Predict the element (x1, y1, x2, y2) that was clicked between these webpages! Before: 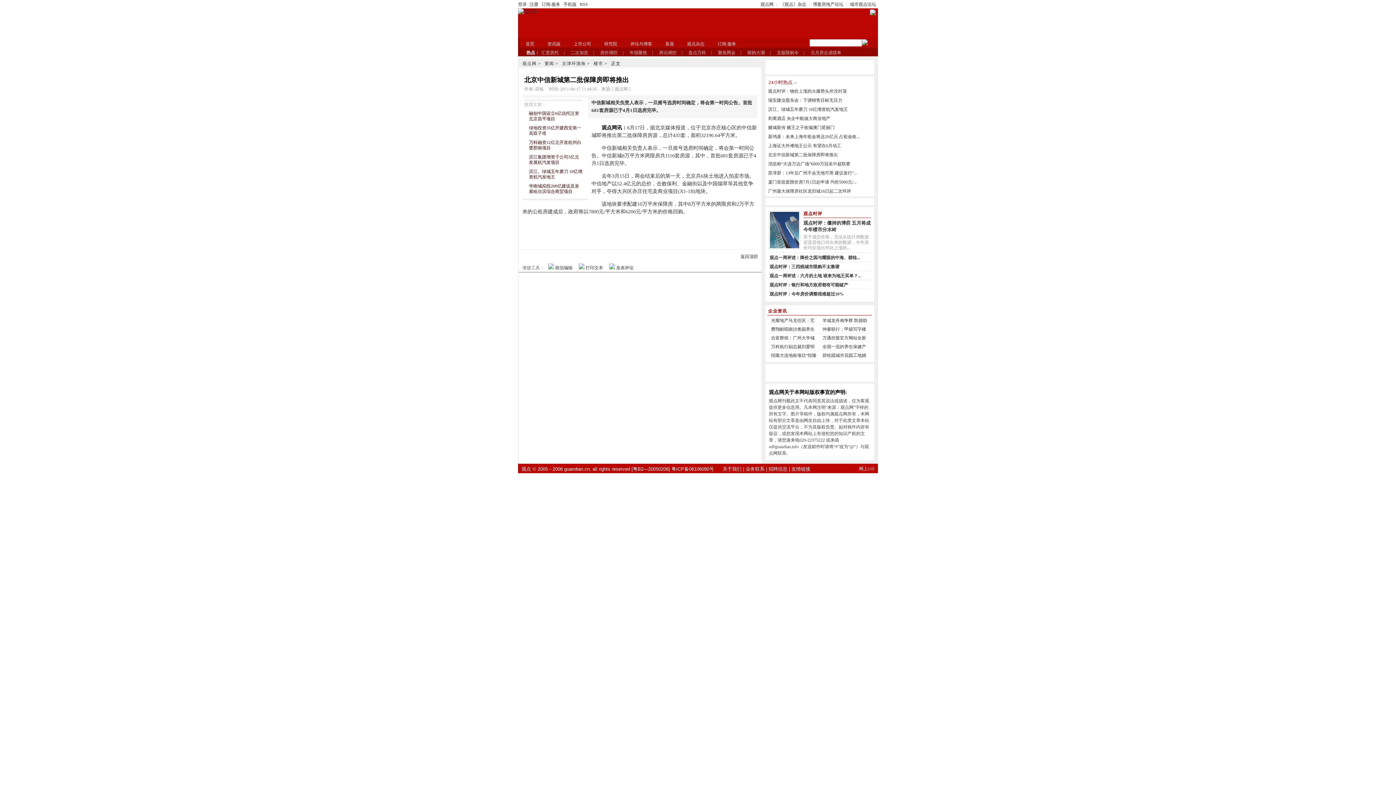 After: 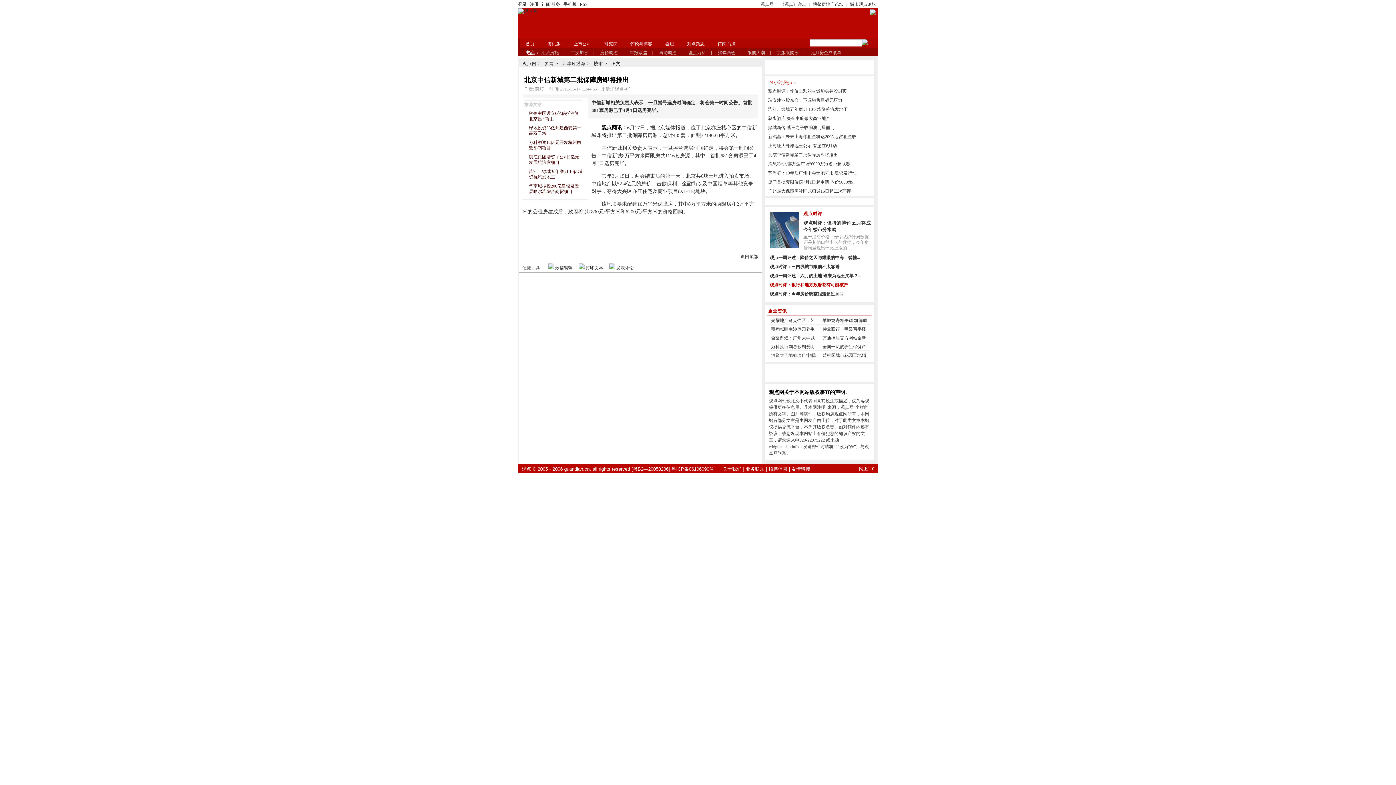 Action: label: 观点时评：银行和地方政府都有可能破产 bbox: (769, 282, 848, 287)